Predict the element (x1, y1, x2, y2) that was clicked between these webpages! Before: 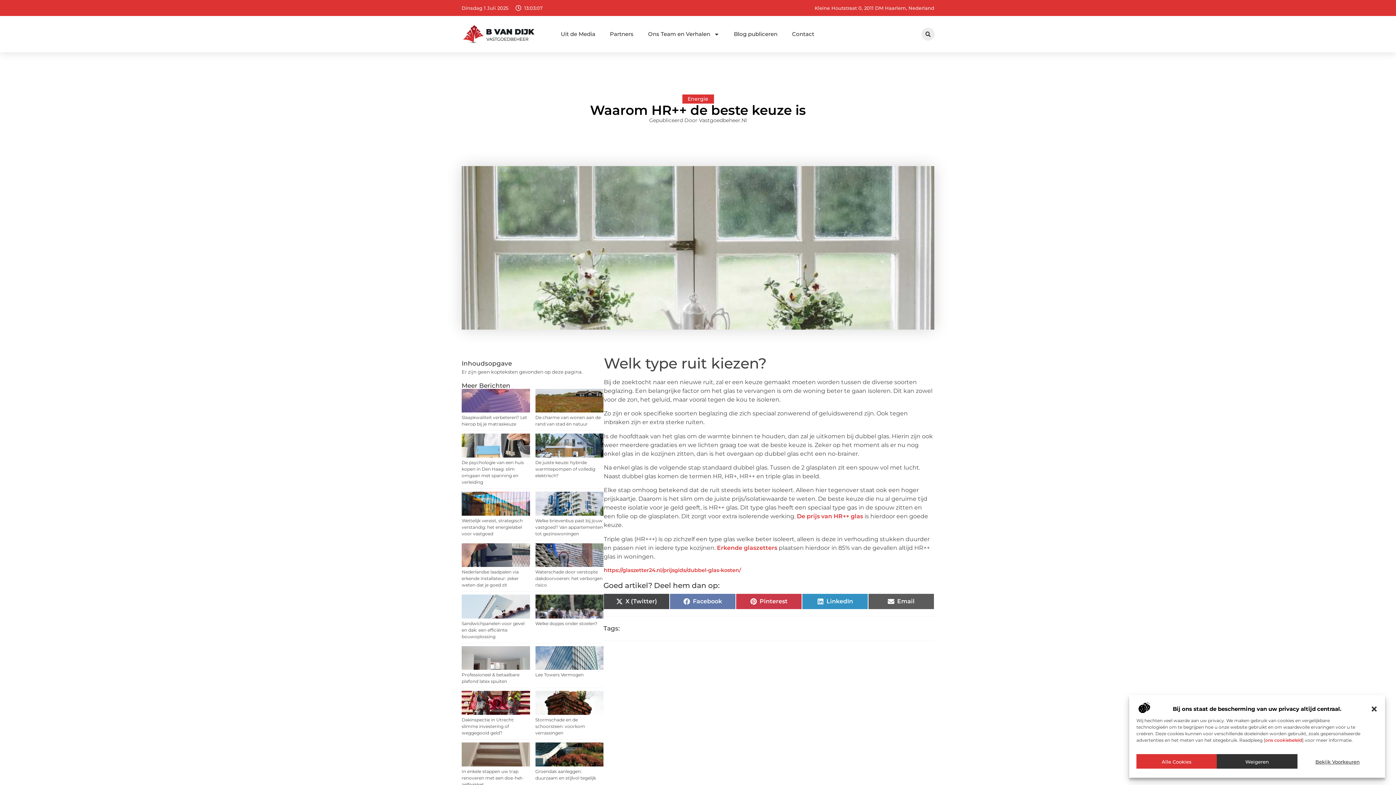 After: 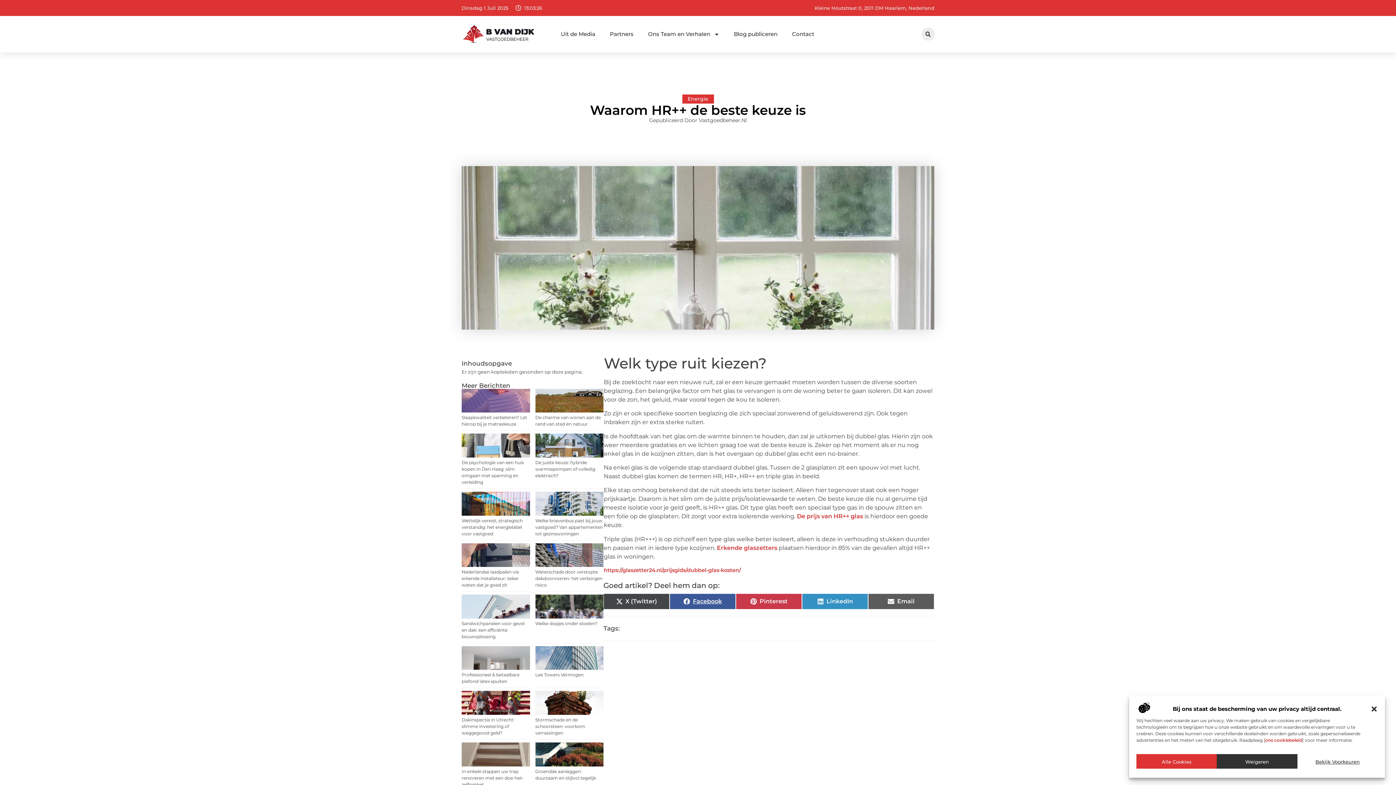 Action: bbox: (669, 593, 736, 609) label: Share on
Facebook